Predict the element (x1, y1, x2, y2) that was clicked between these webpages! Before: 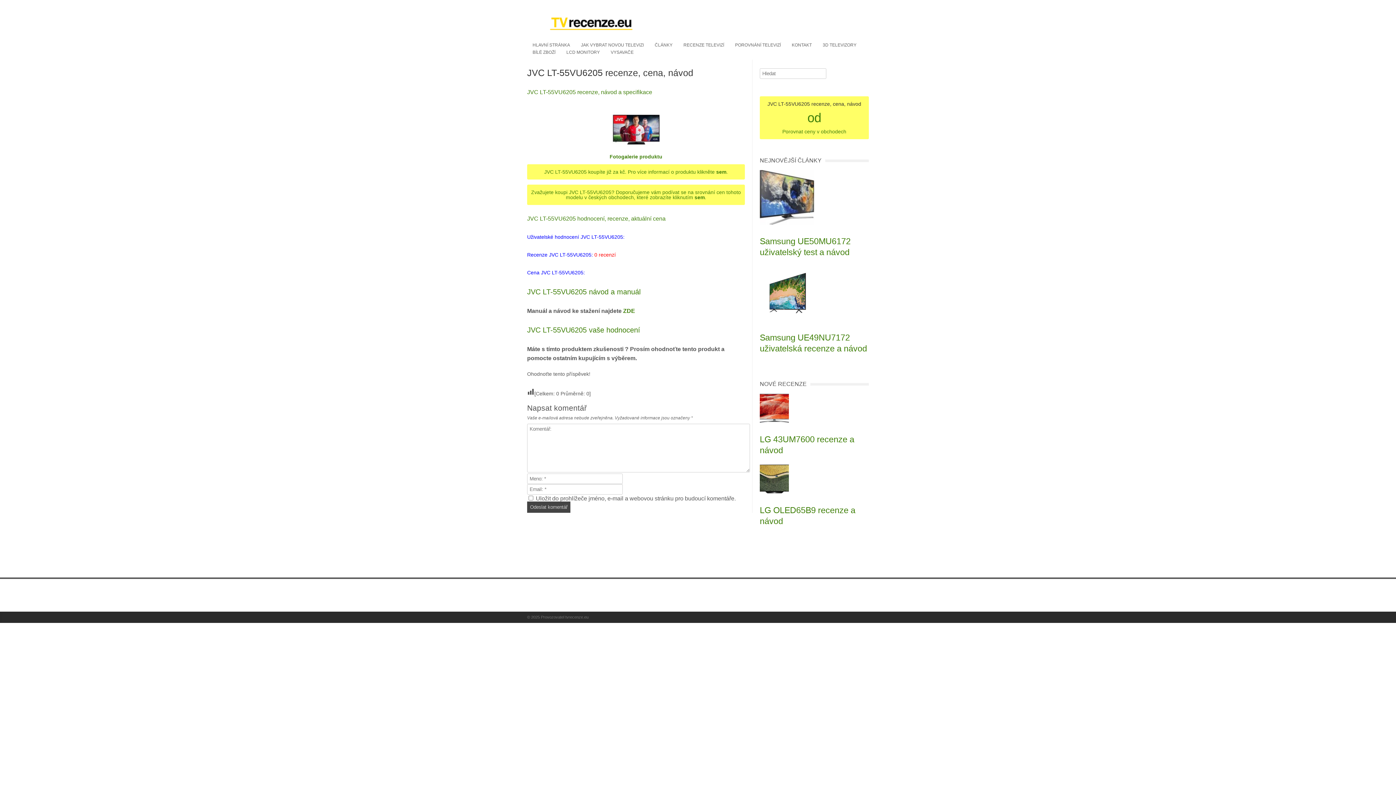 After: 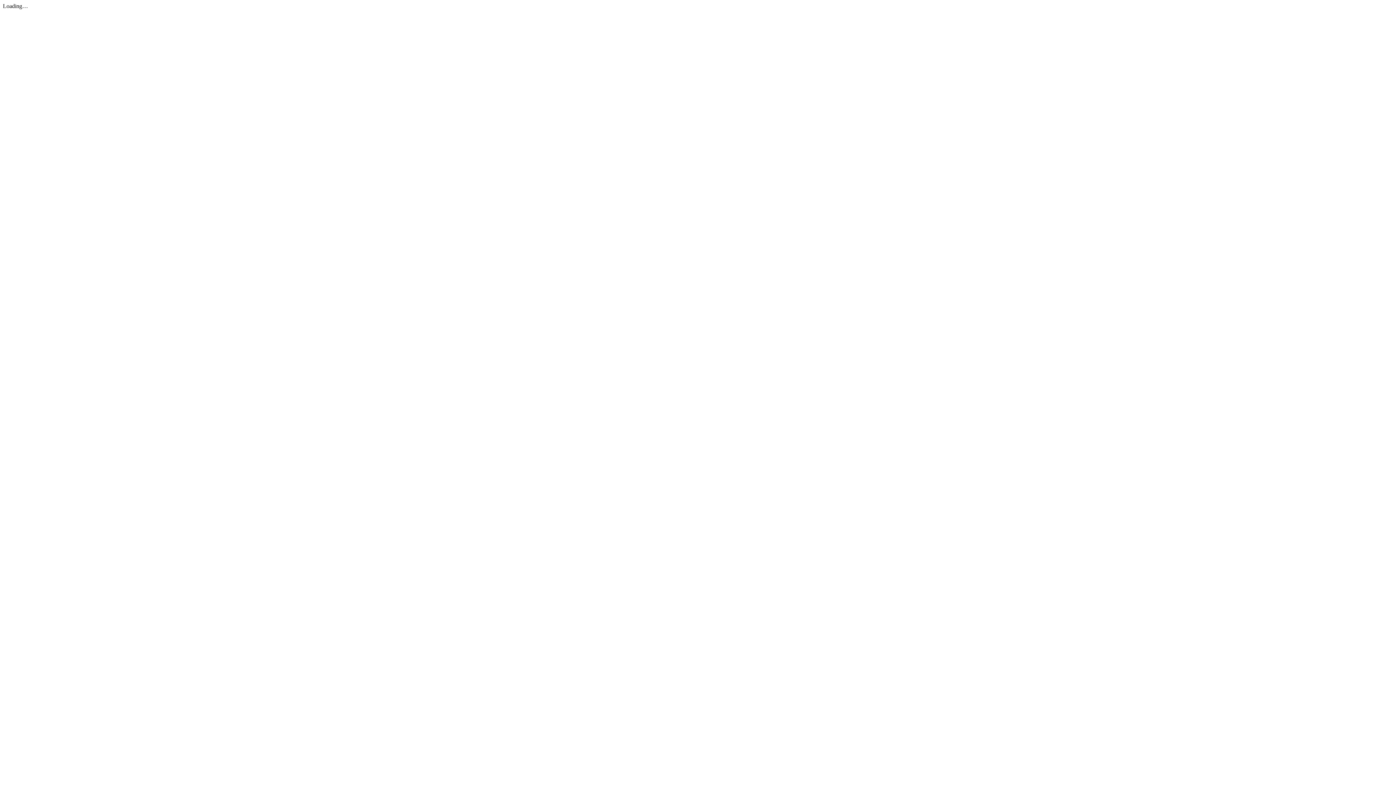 Action: label: Provozovatel bbox: (541, 615, 564, 619)